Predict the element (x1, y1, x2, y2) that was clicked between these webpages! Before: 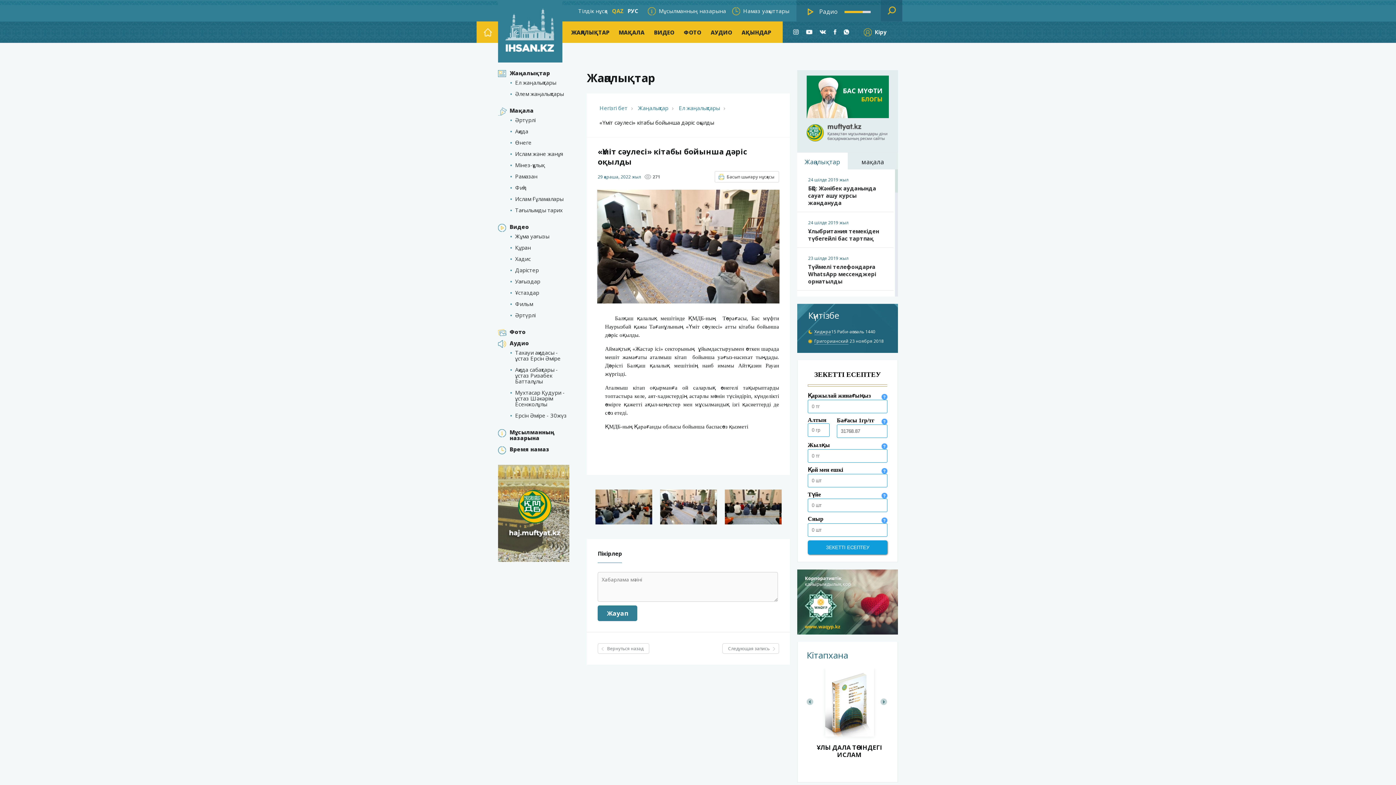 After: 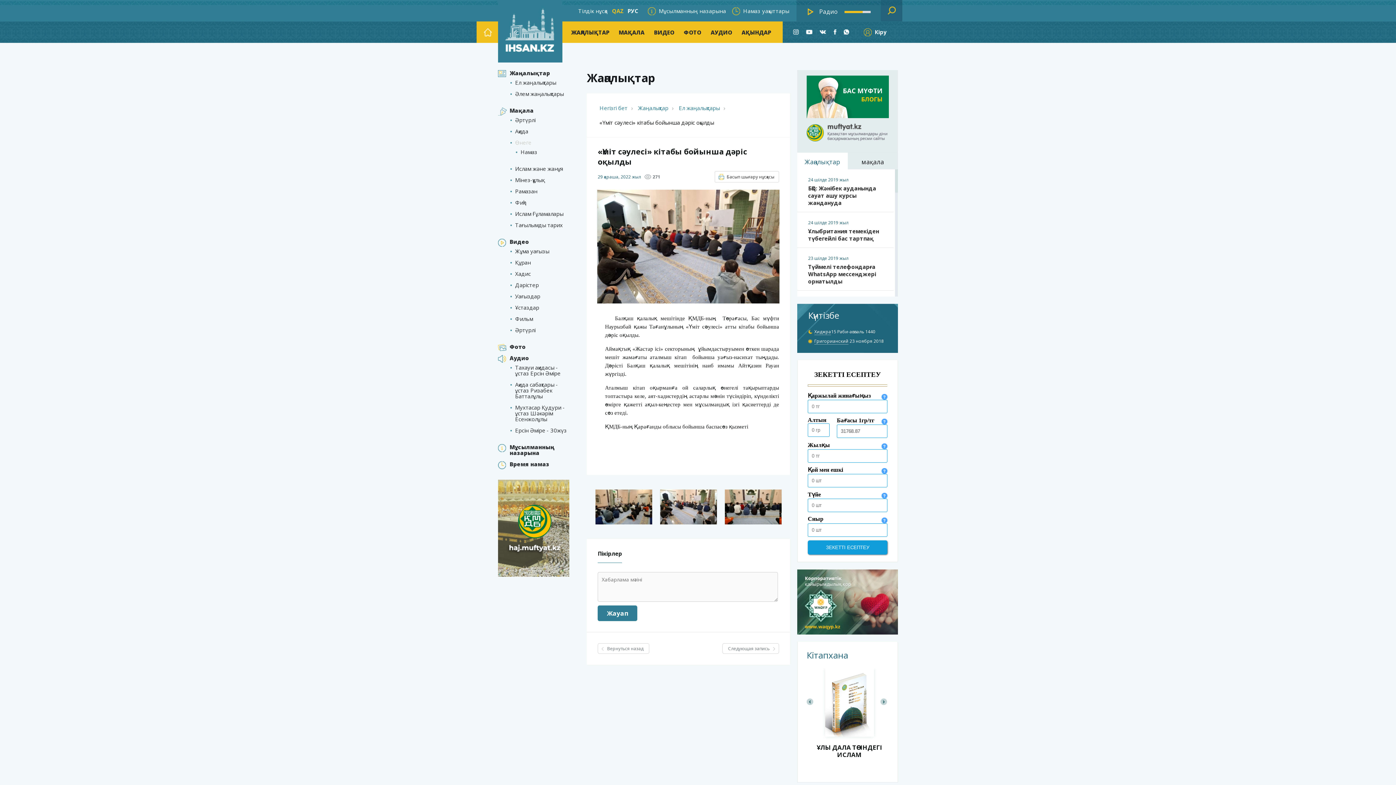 Action: label: Өнеге bbox: (515, 138, 531, 146)